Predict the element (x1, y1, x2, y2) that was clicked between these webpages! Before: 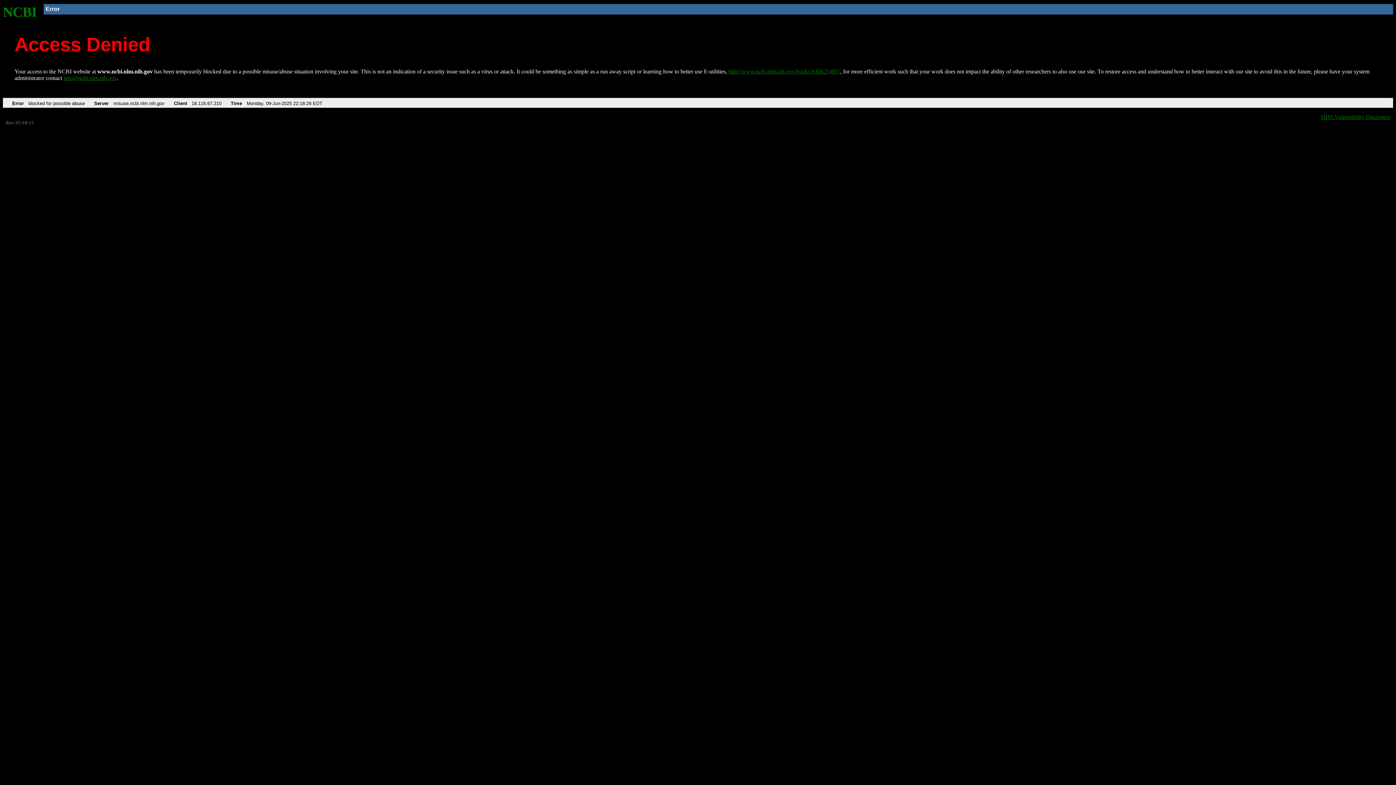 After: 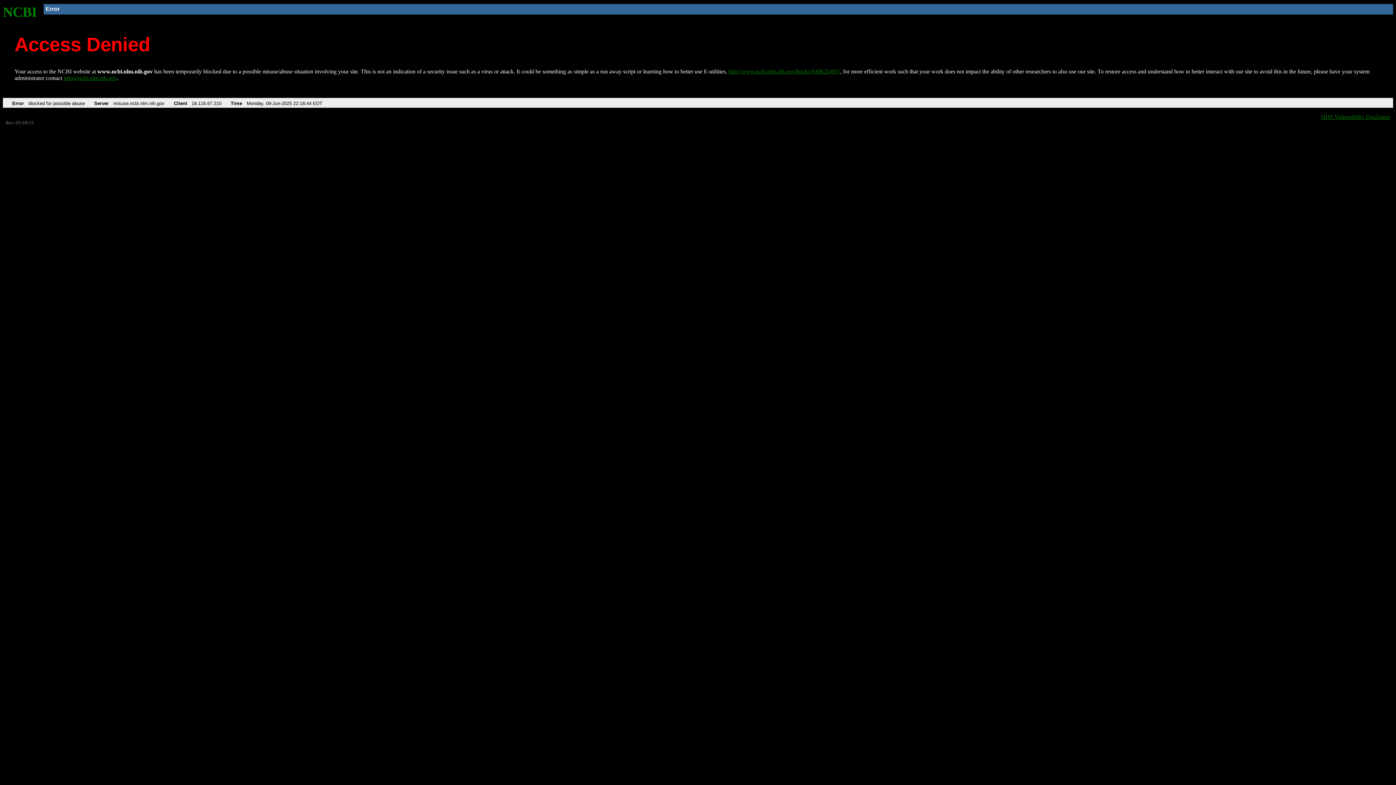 Action: bbox: (2, 4, 37, 19) label: NCBI